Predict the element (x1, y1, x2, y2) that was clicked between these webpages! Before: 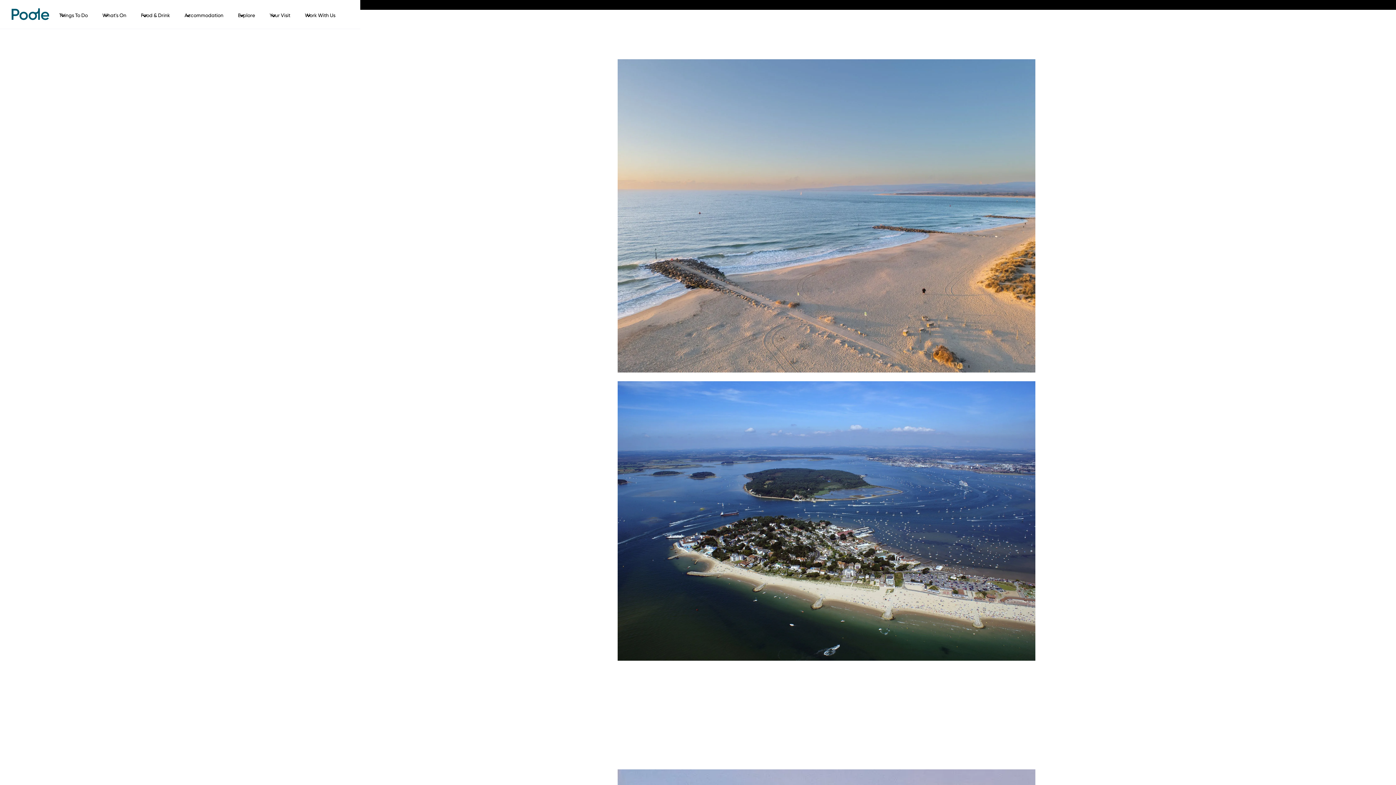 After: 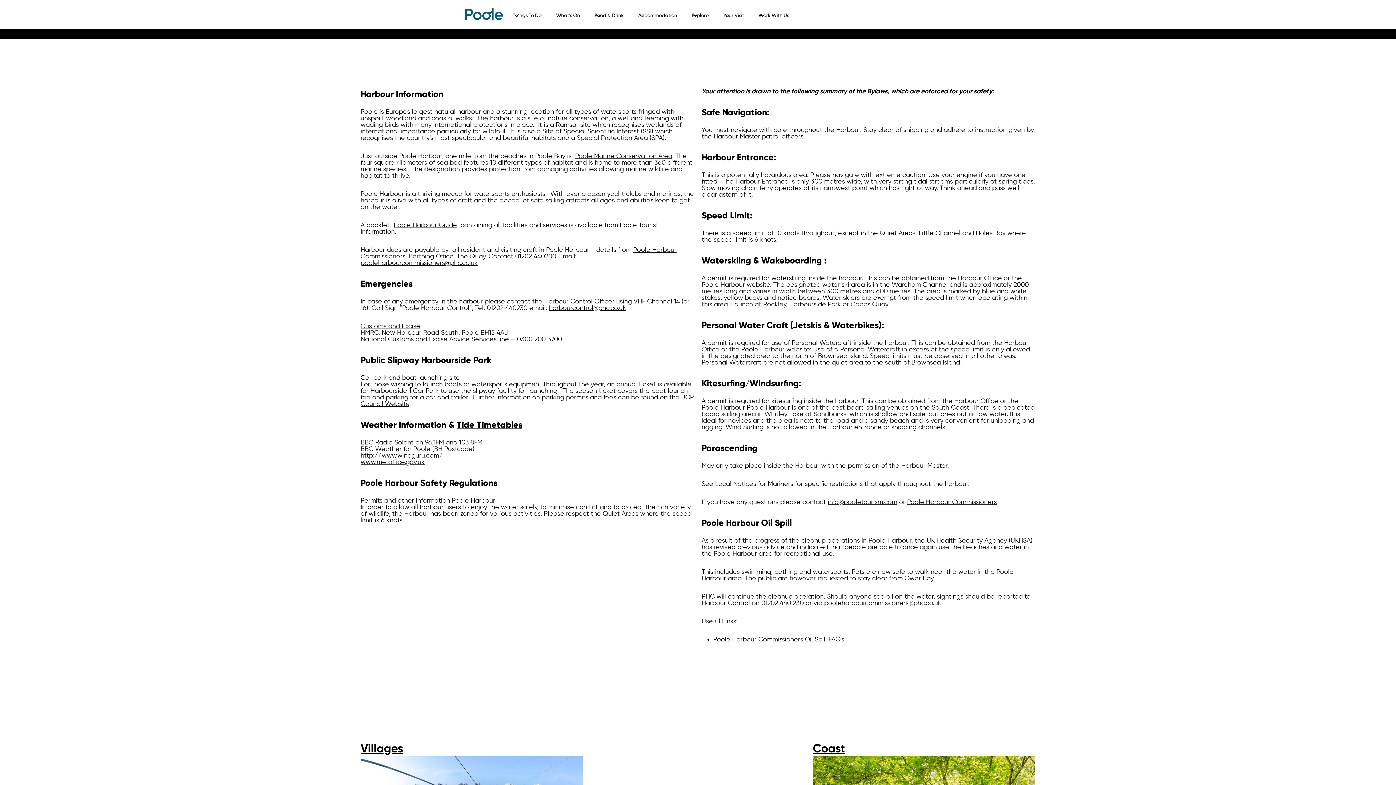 Action: bbox: (406, 382, 449, 389) label: Poole Harbour